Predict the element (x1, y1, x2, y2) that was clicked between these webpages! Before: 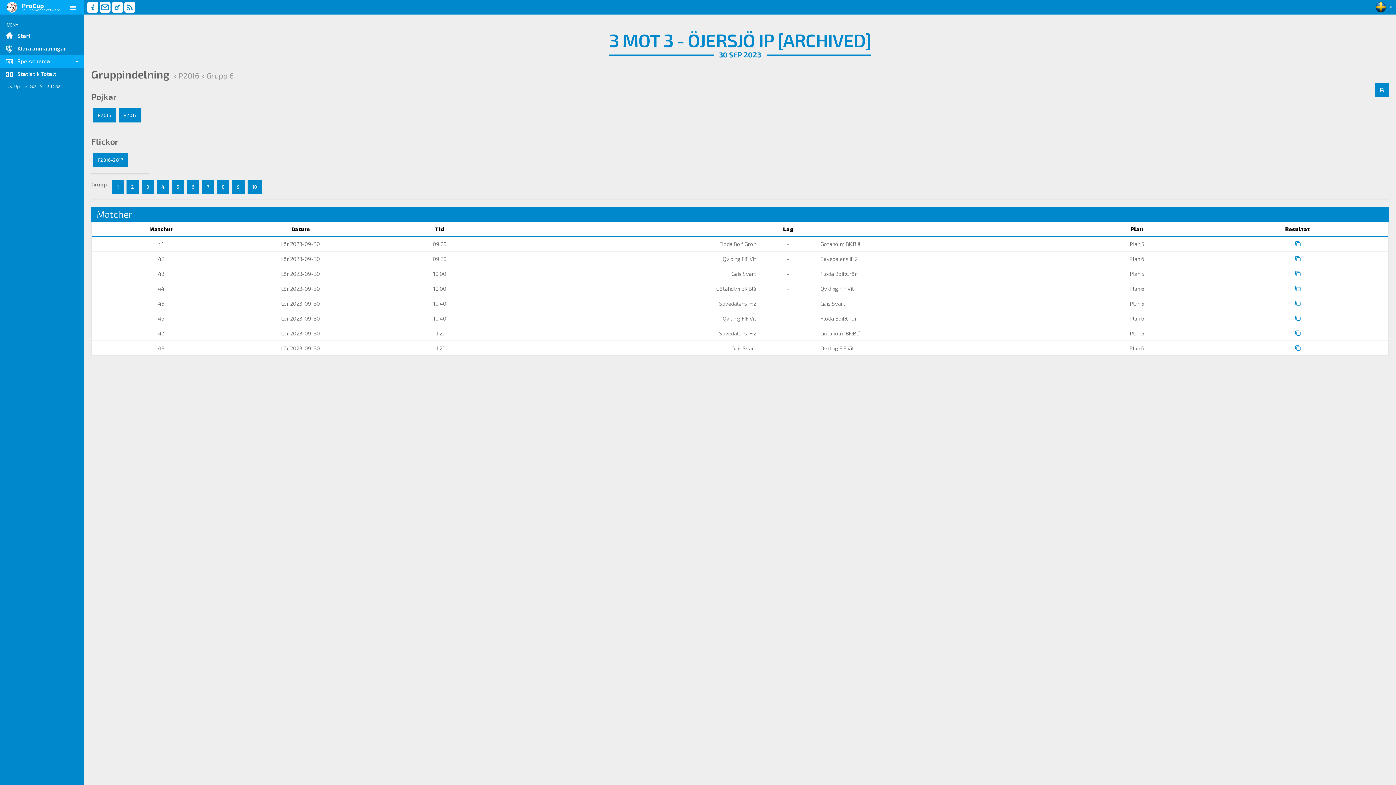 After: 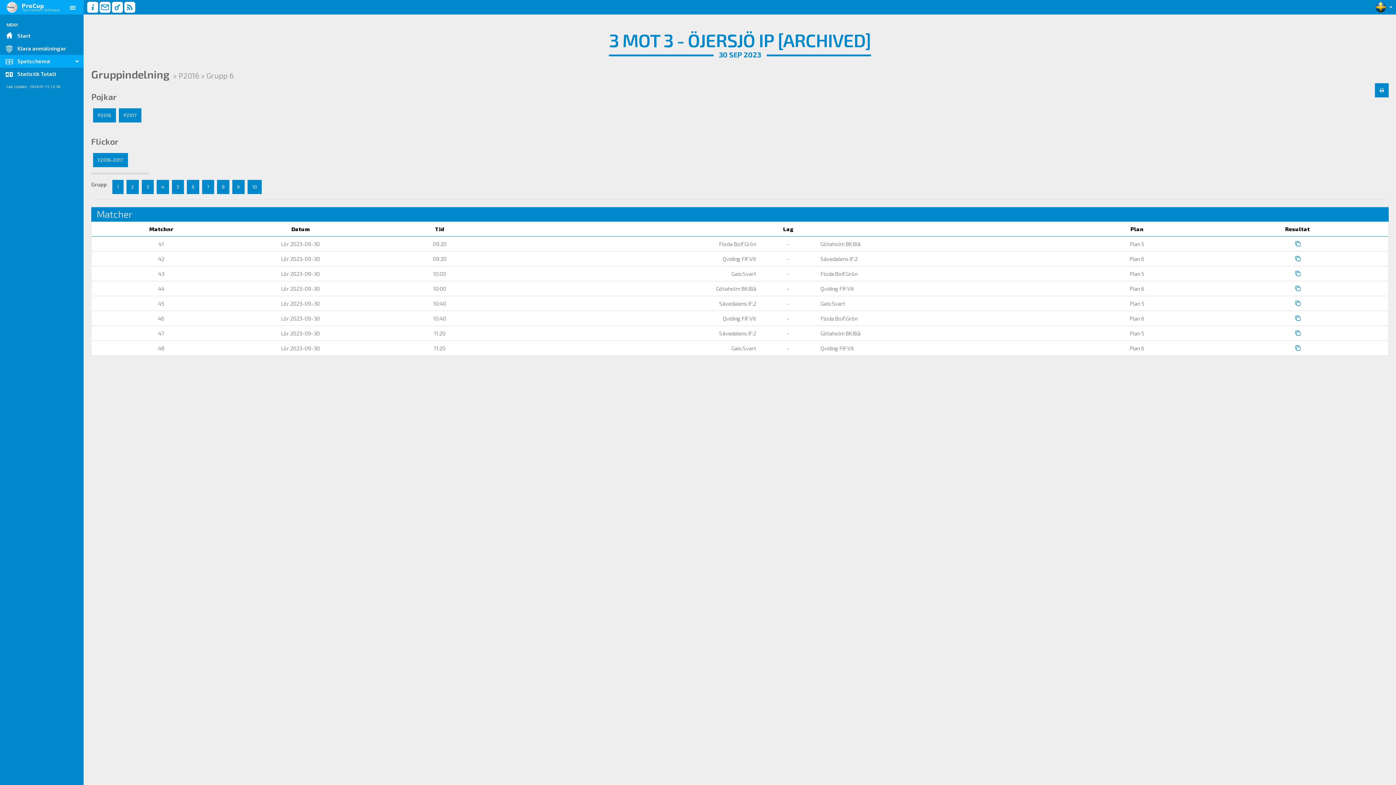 Action: bbox: (87, 0, 99, 14)